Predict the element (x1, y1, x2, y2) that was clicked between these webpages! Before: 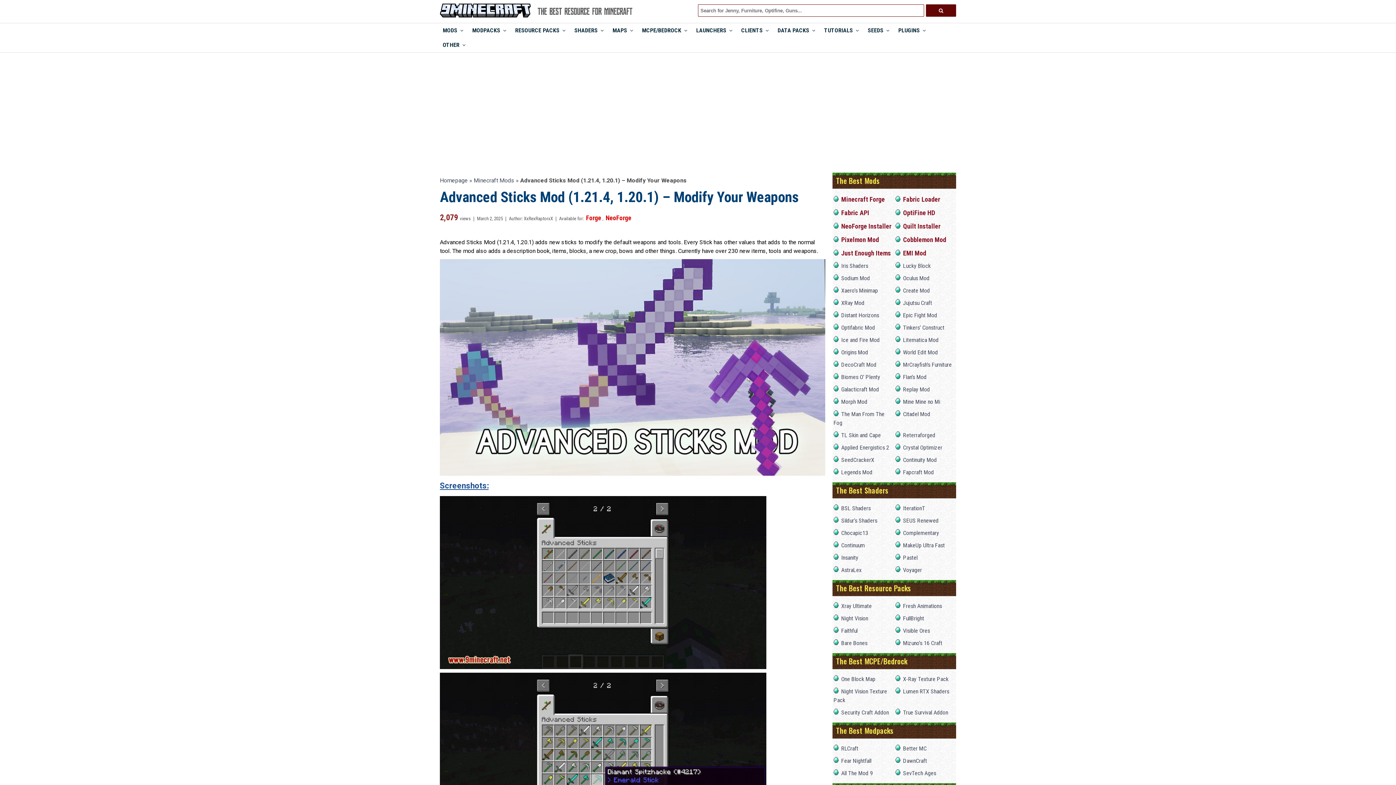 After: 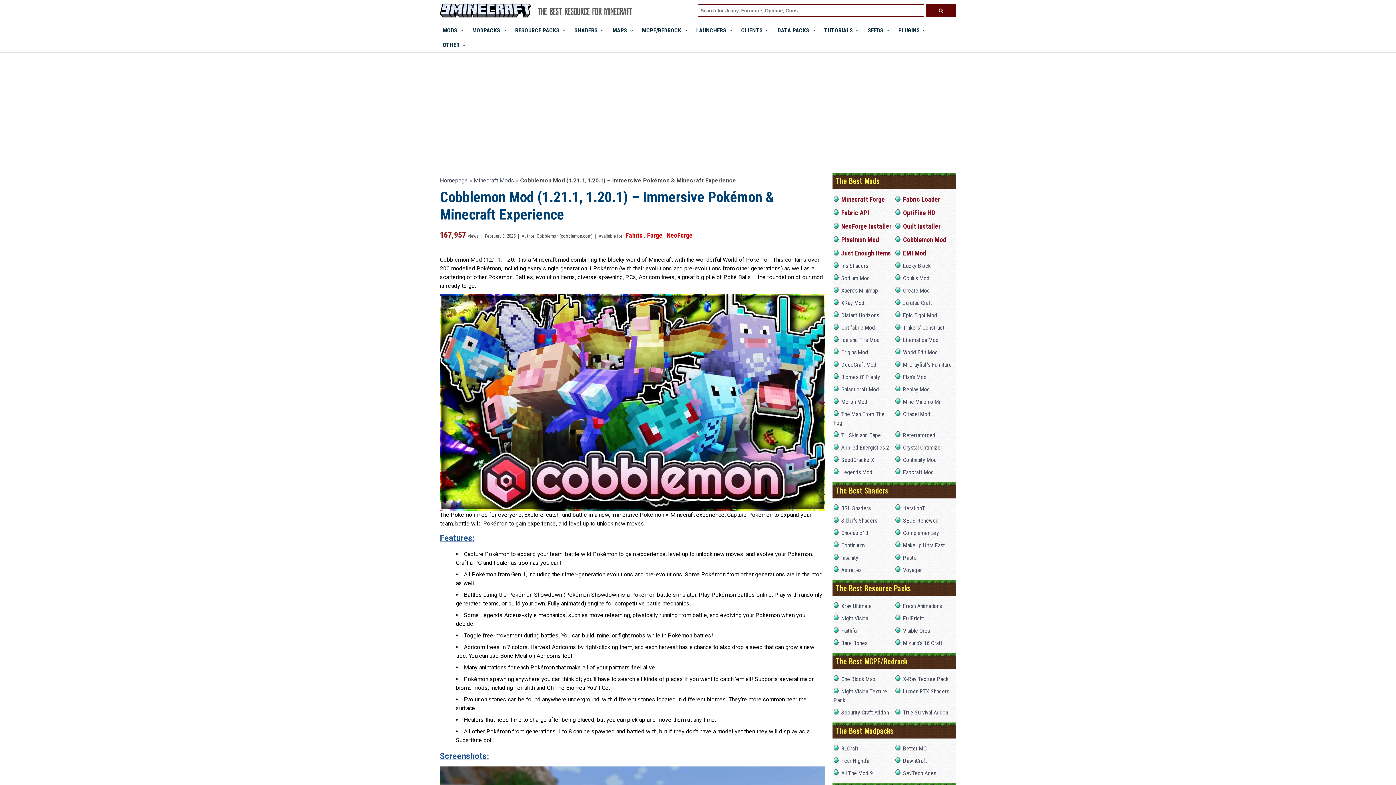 Action: label: Cobblemon Mod bbox: (903, 236, 946, 243)